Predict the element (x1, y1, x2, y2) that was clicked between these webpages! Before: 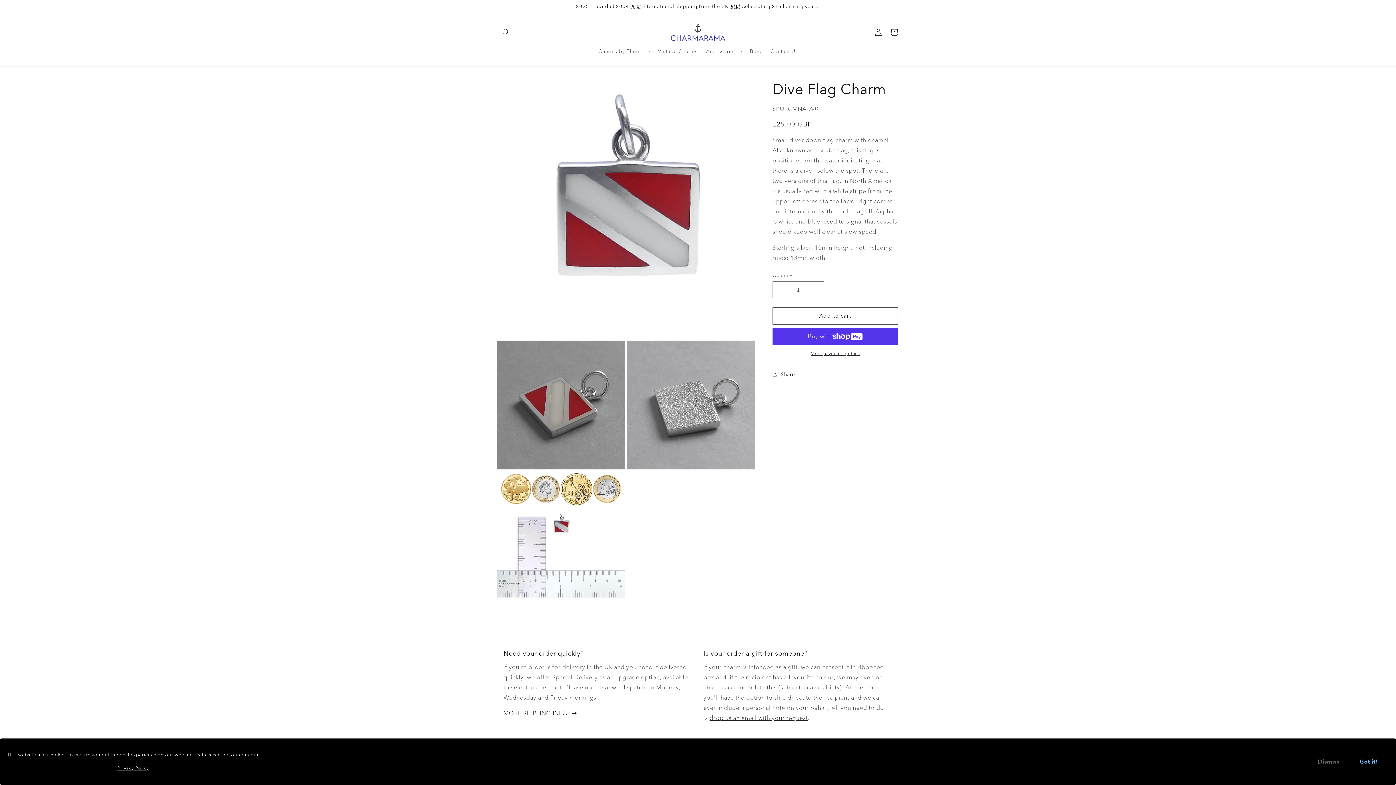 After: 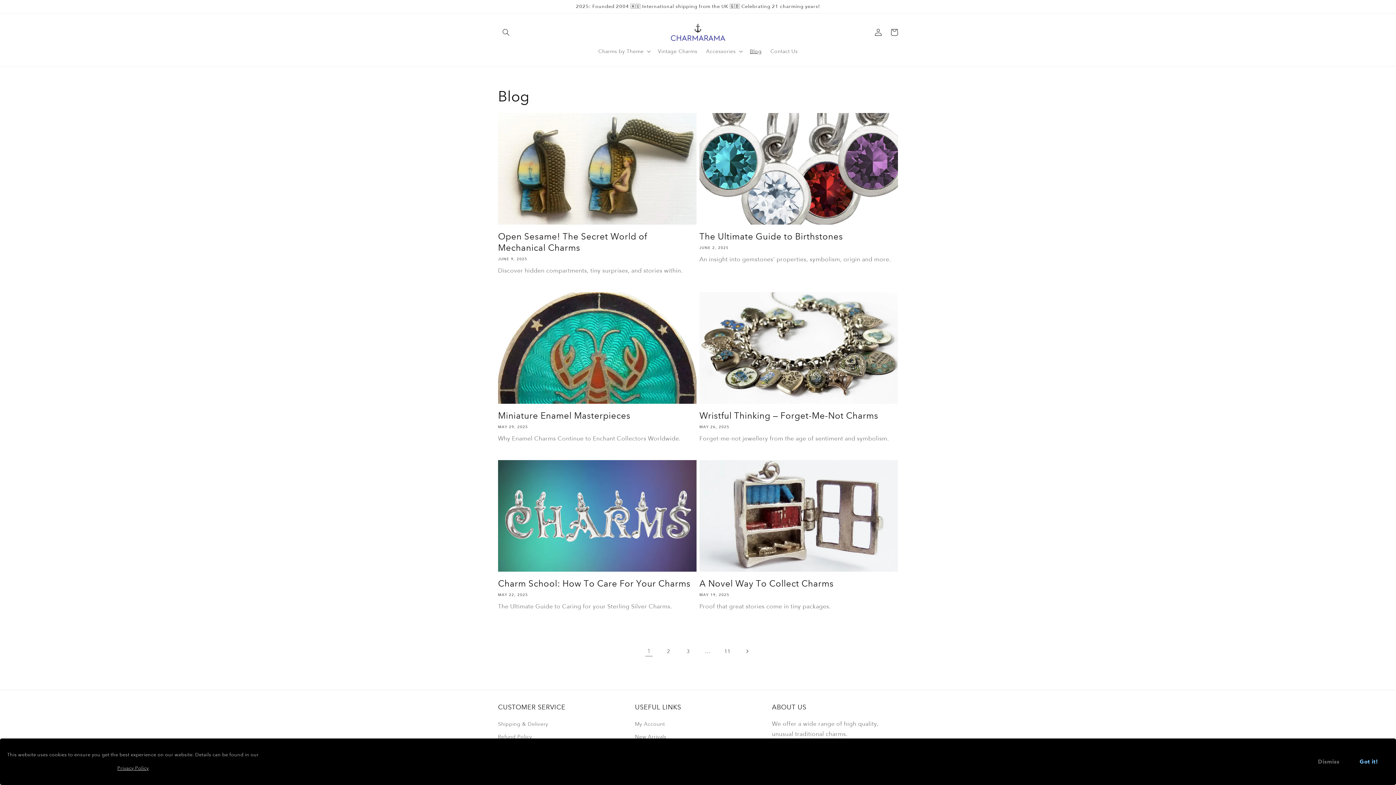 Action: label: Blog bbox: (745, 43, 766, 59)